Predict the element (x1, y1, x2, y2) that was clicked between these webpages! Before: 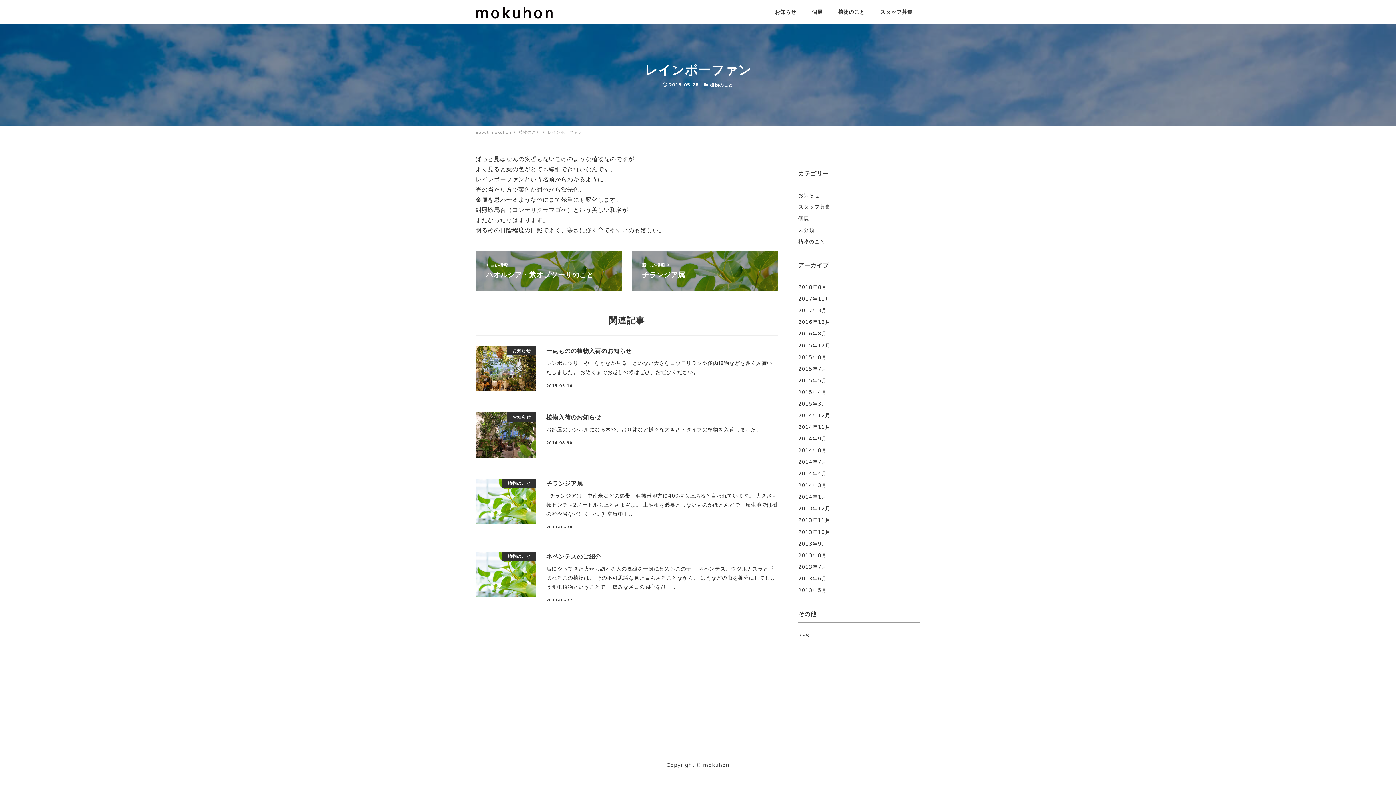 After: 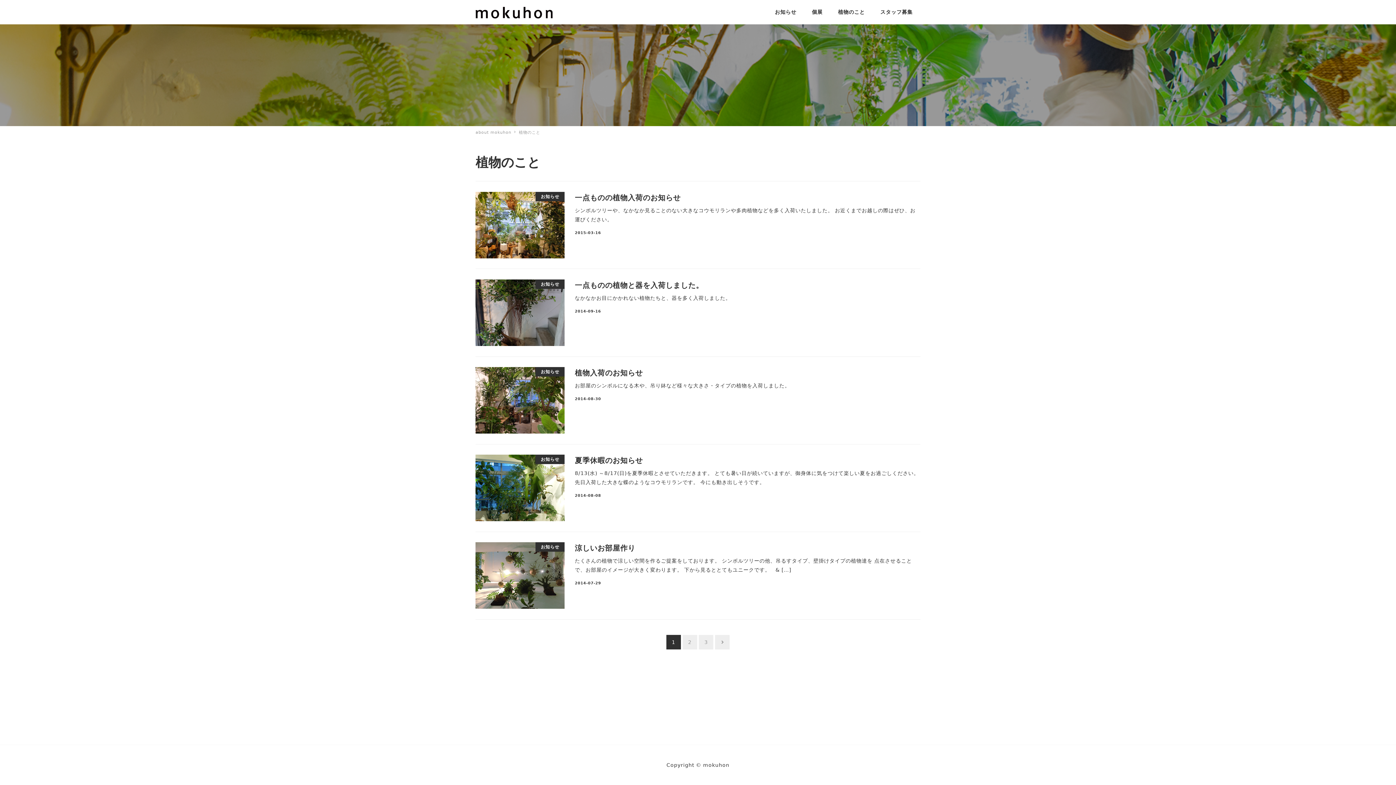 Action: label: 植物のこと bbox: (519, 130, 540, 134)